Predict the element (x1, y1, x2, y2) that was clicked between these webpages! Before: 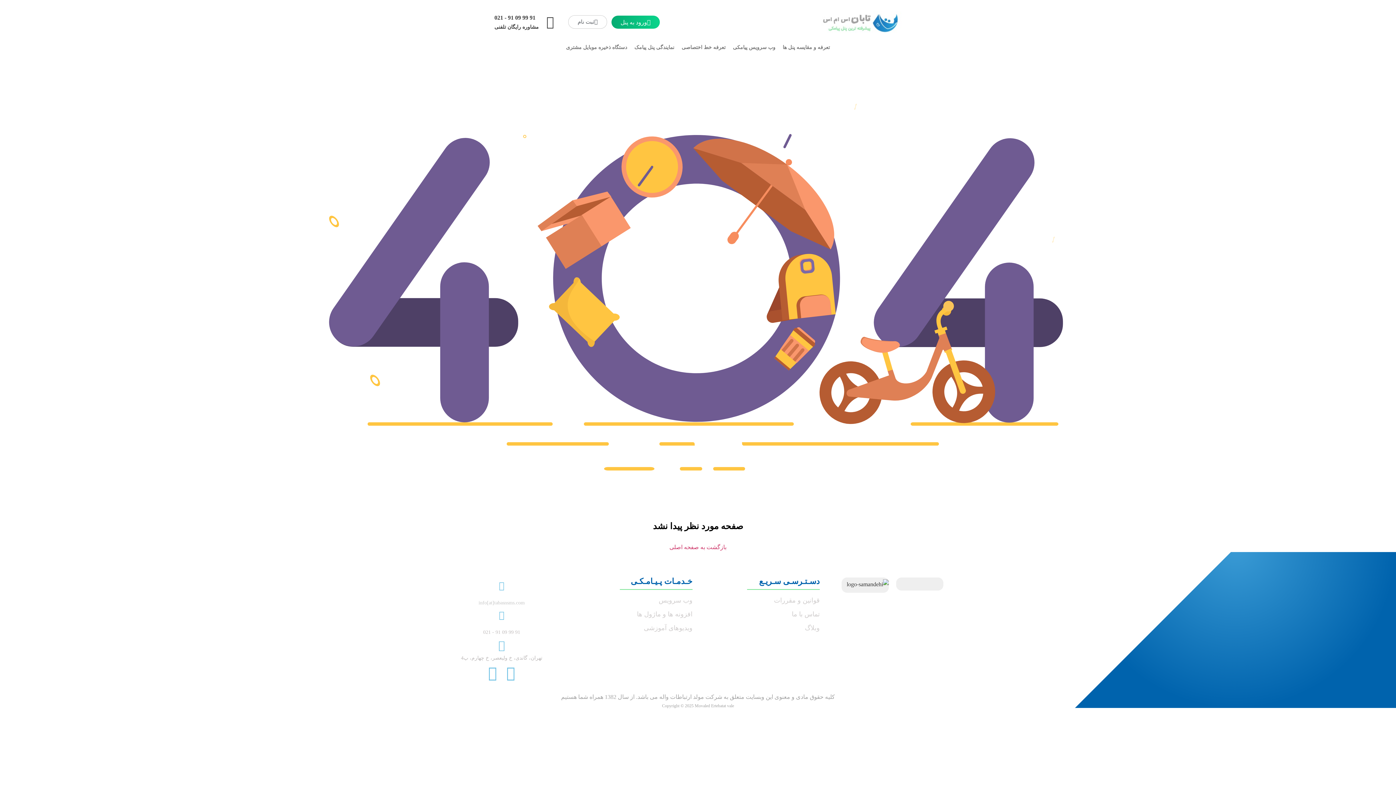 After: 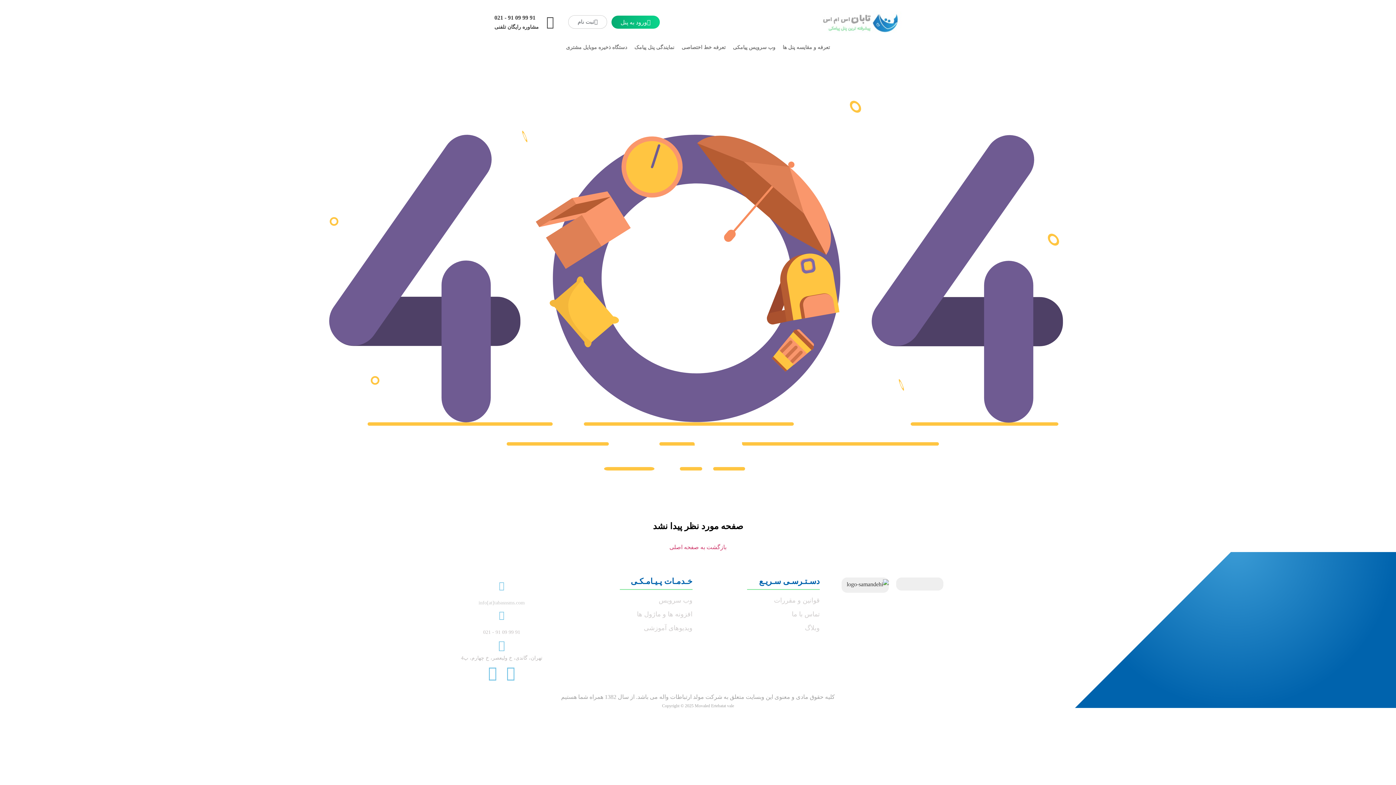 Action: bbox: (805, 624, 820, 632) label: وبلاگ